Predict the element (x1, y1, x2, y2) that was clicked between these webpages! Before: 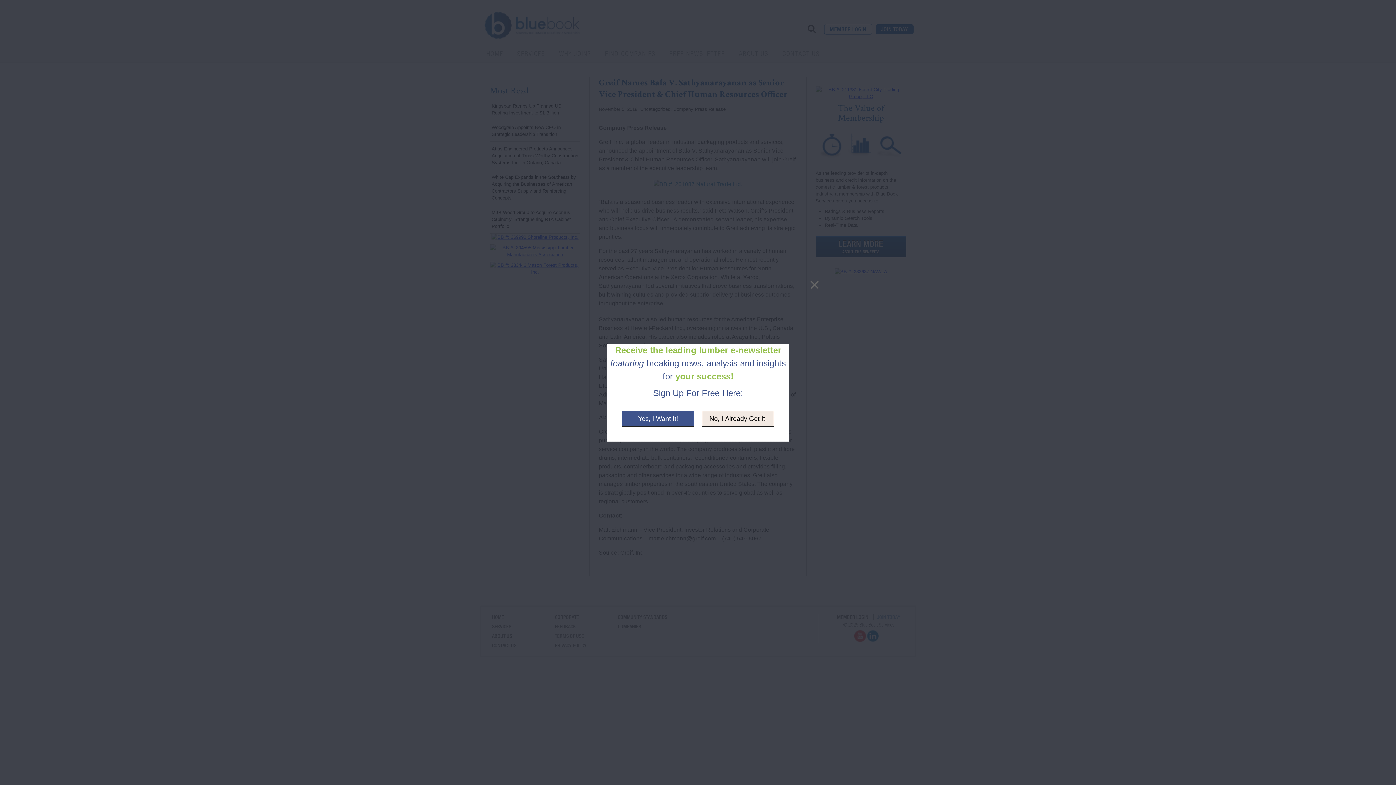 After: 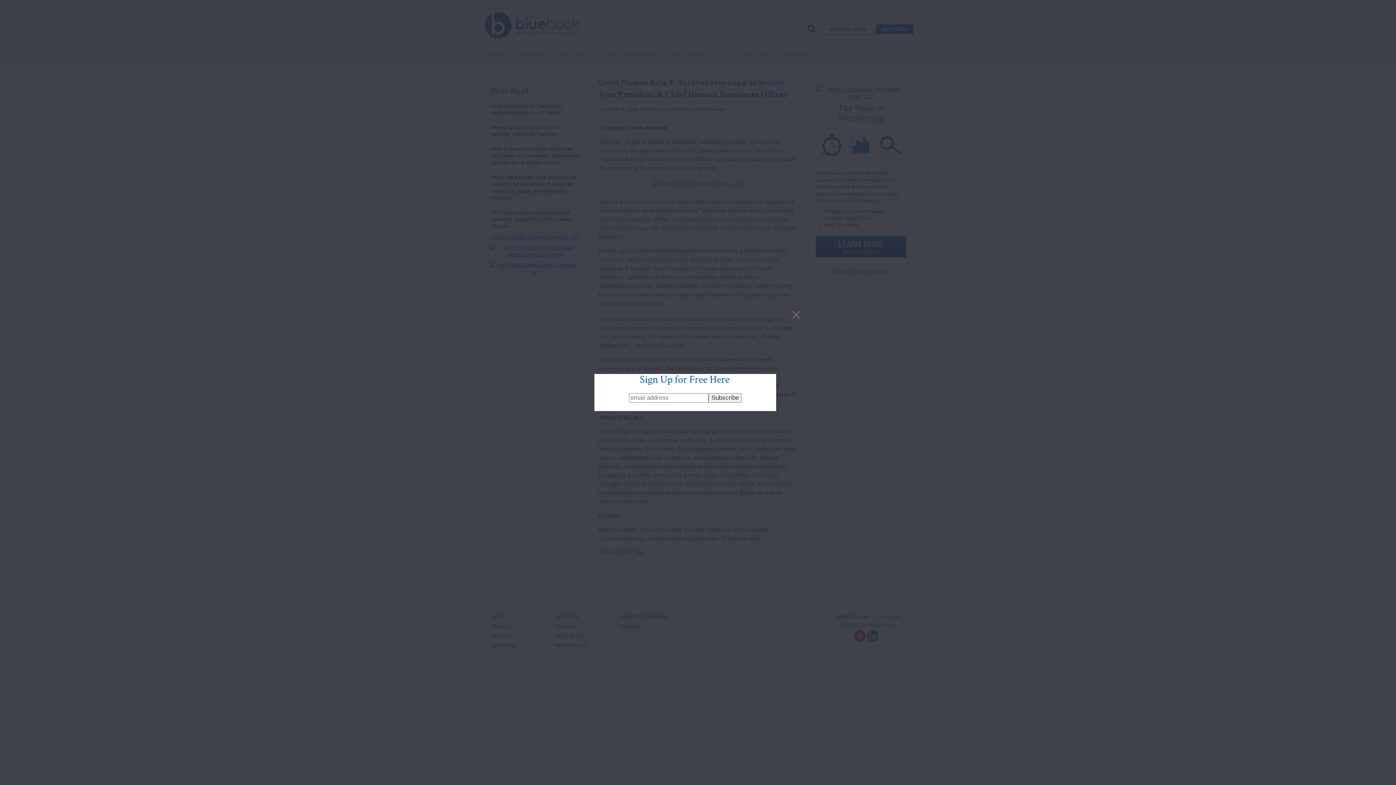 Action: bbox: (621, 410, 694, 427) label: Yes, I Want It!